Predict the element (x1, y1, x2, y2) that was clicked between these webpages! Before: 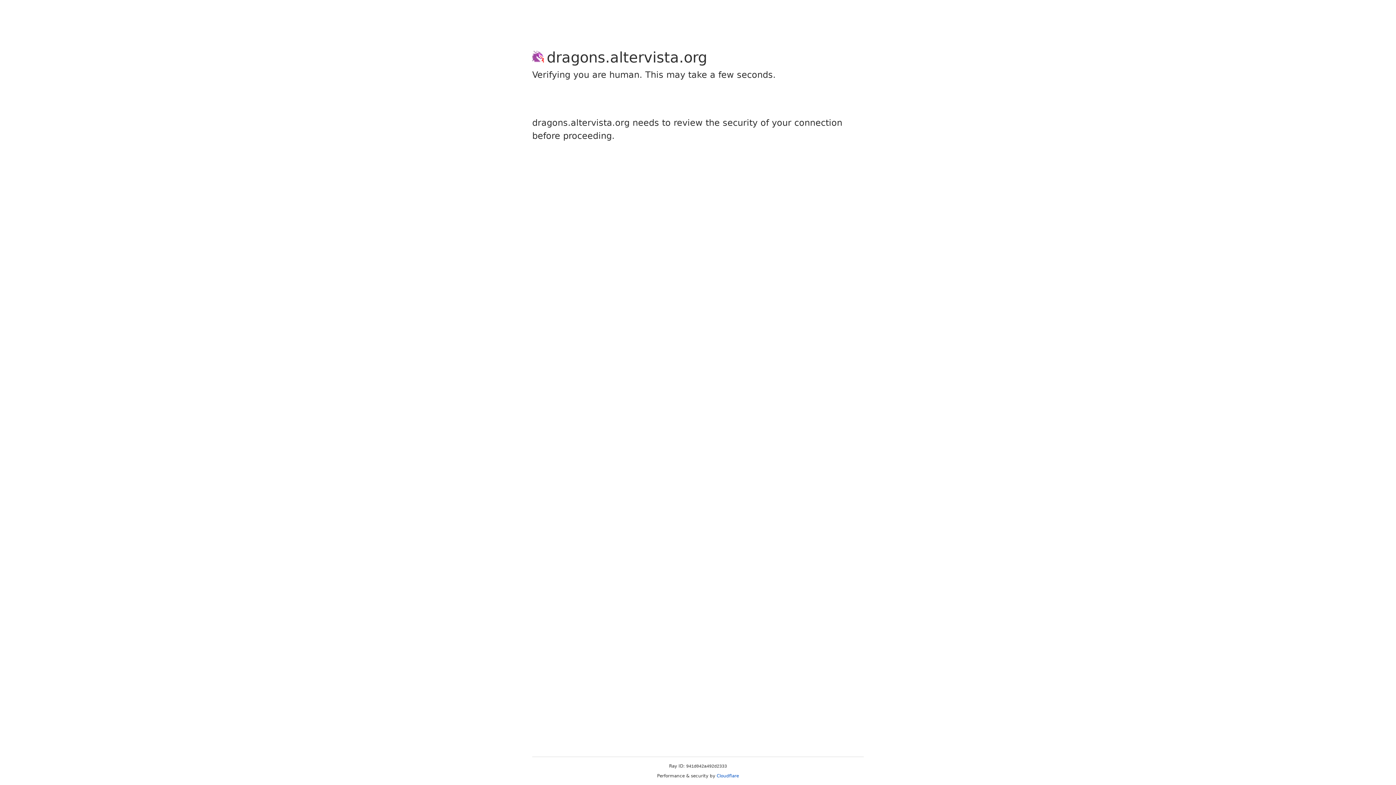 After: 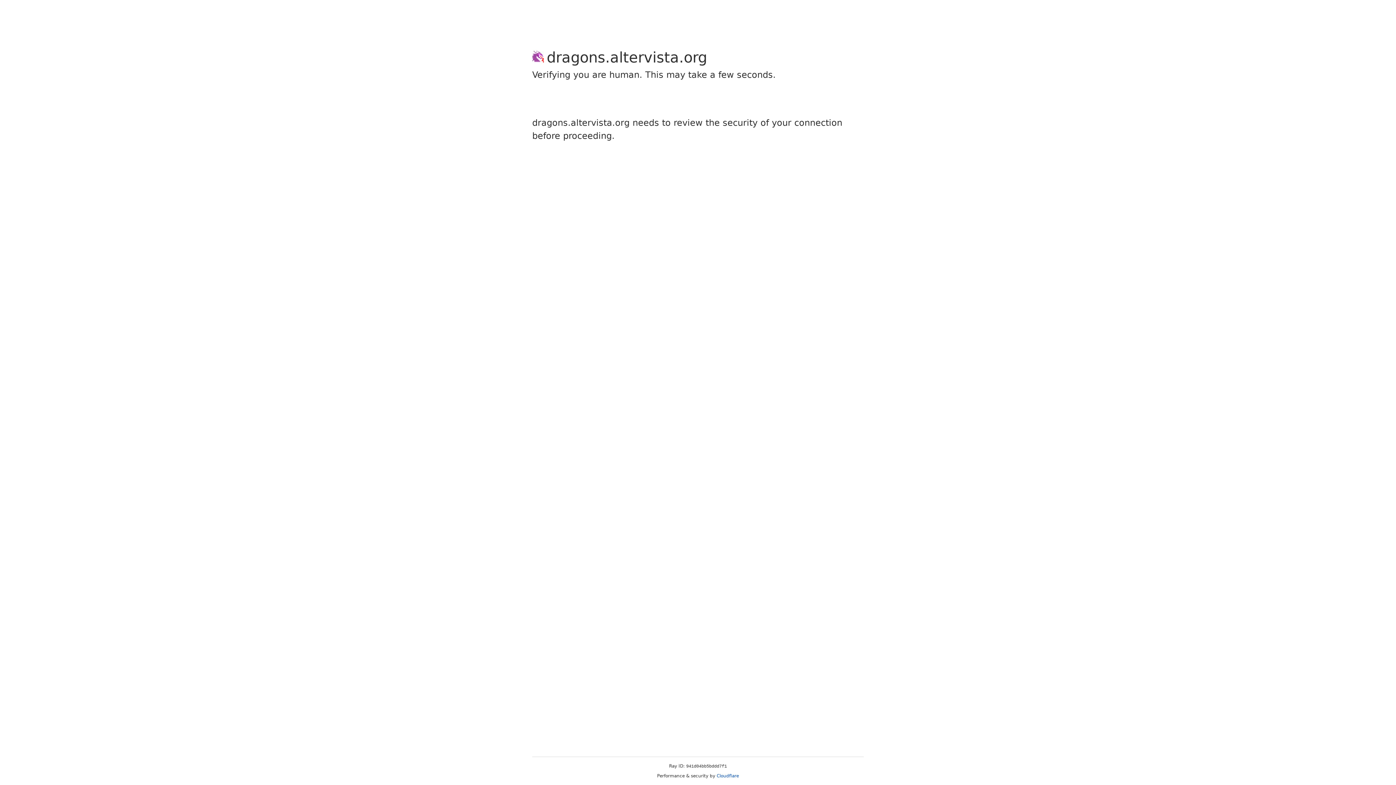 Action: label: Cloudflare bbox: (716, 773, 739, 778)